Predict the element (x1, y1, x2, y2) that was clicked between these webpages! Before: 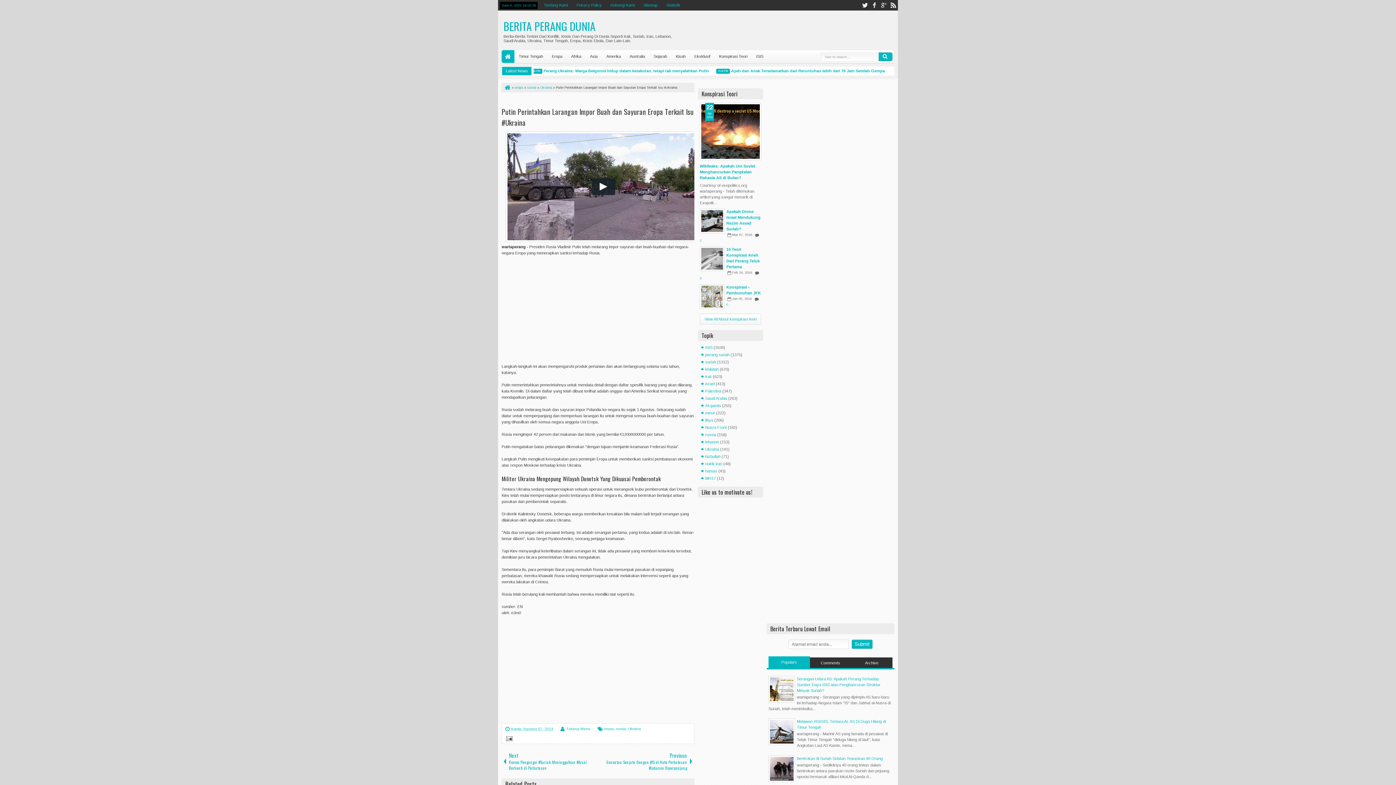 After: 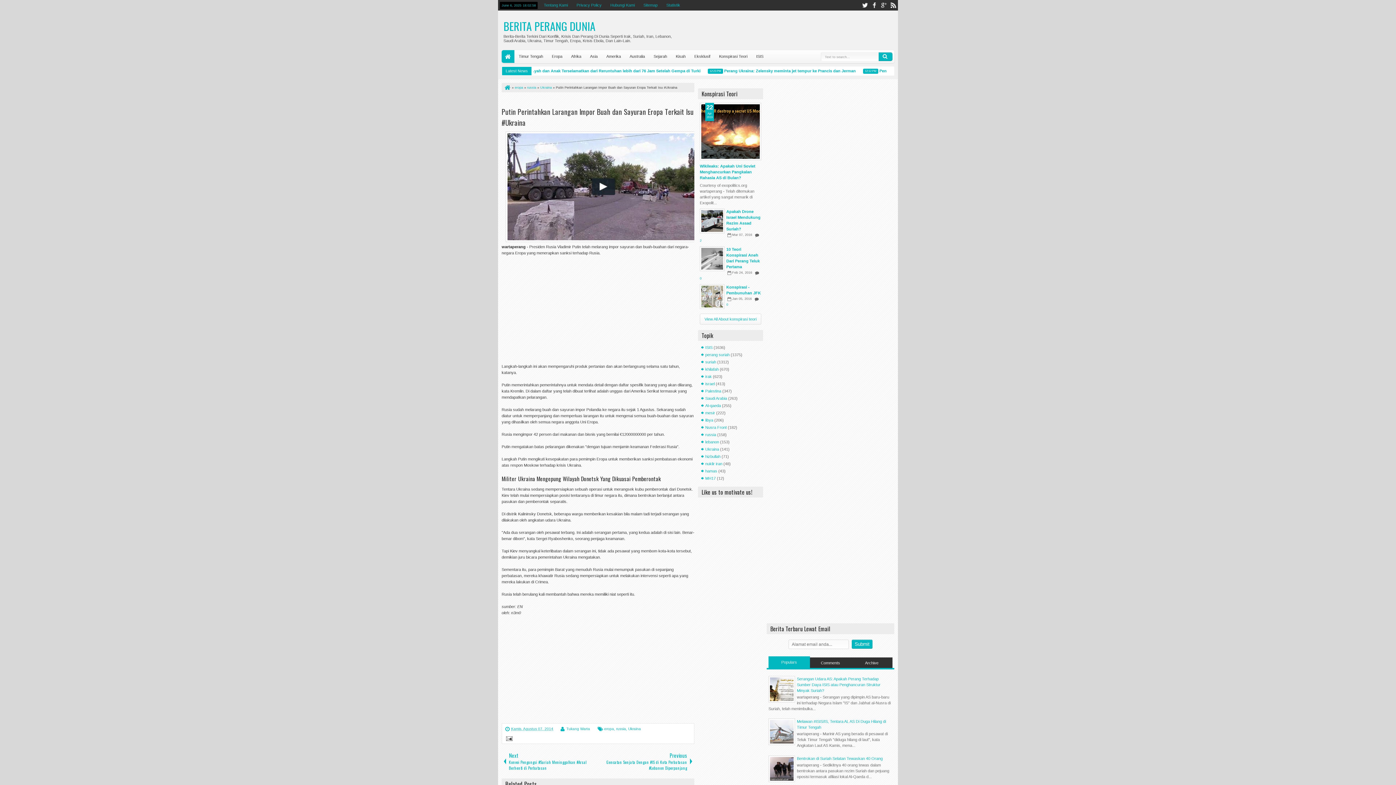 Action: bbox: (770, 740, 795, 744)